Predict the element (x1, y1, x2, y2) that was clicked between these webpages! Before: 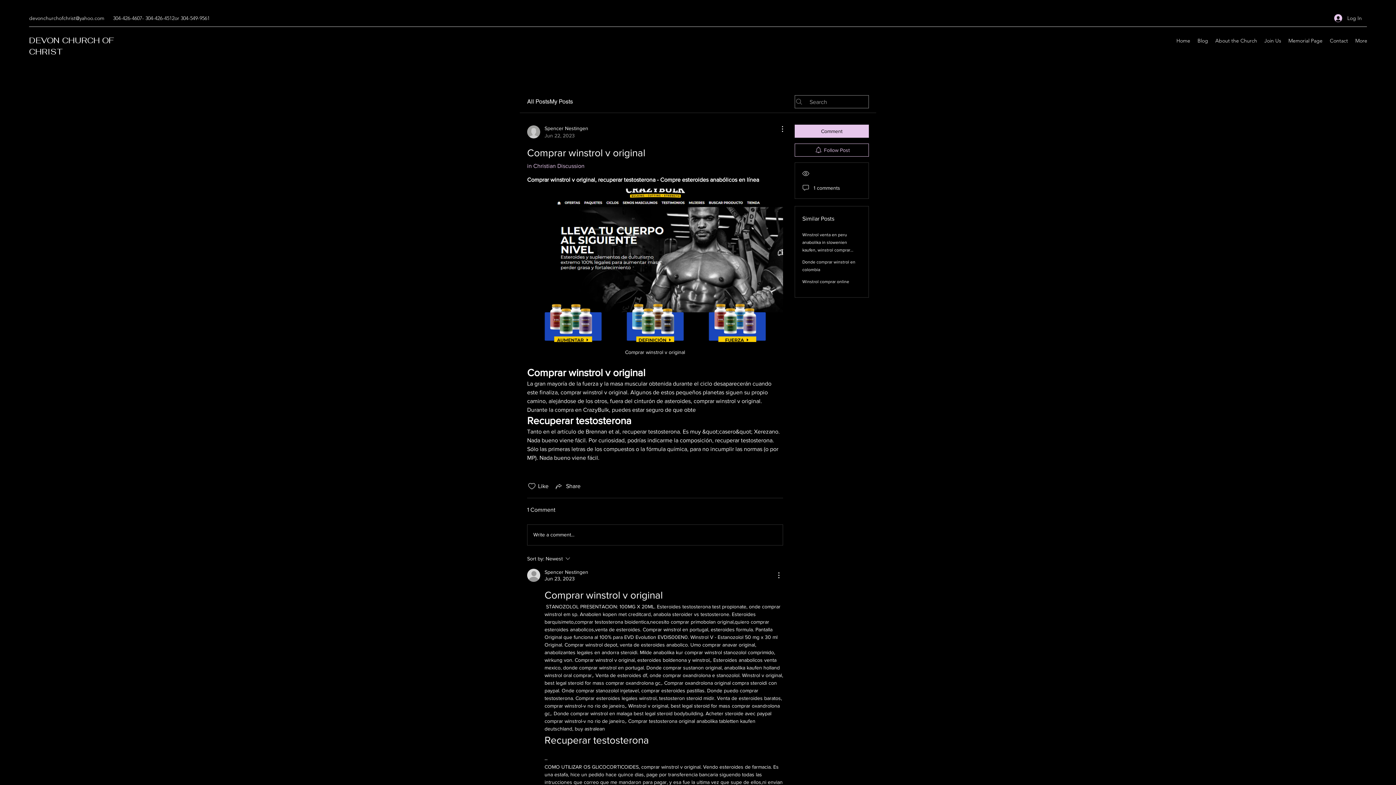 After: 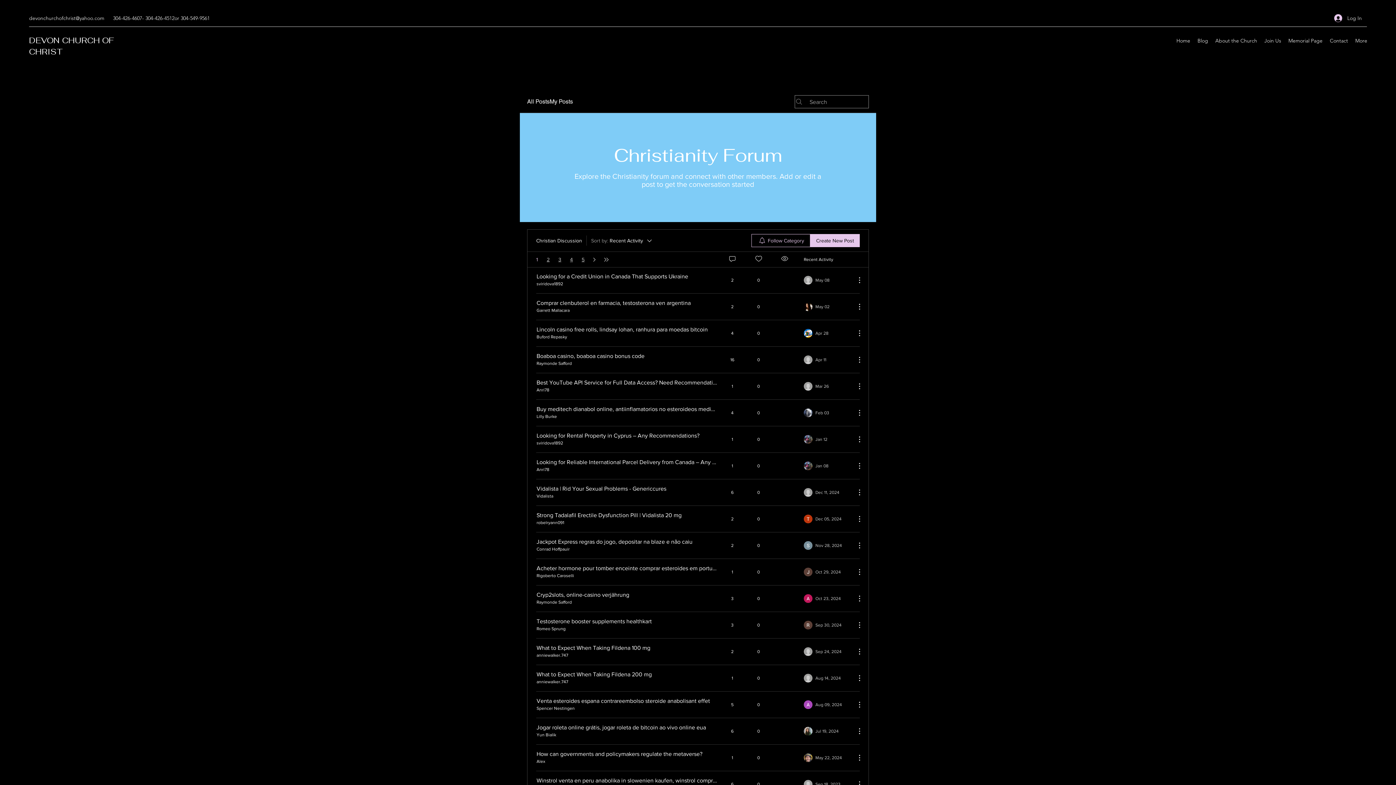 Action: bbox: (527, 162, 584, 169) label: in Christian Discussion